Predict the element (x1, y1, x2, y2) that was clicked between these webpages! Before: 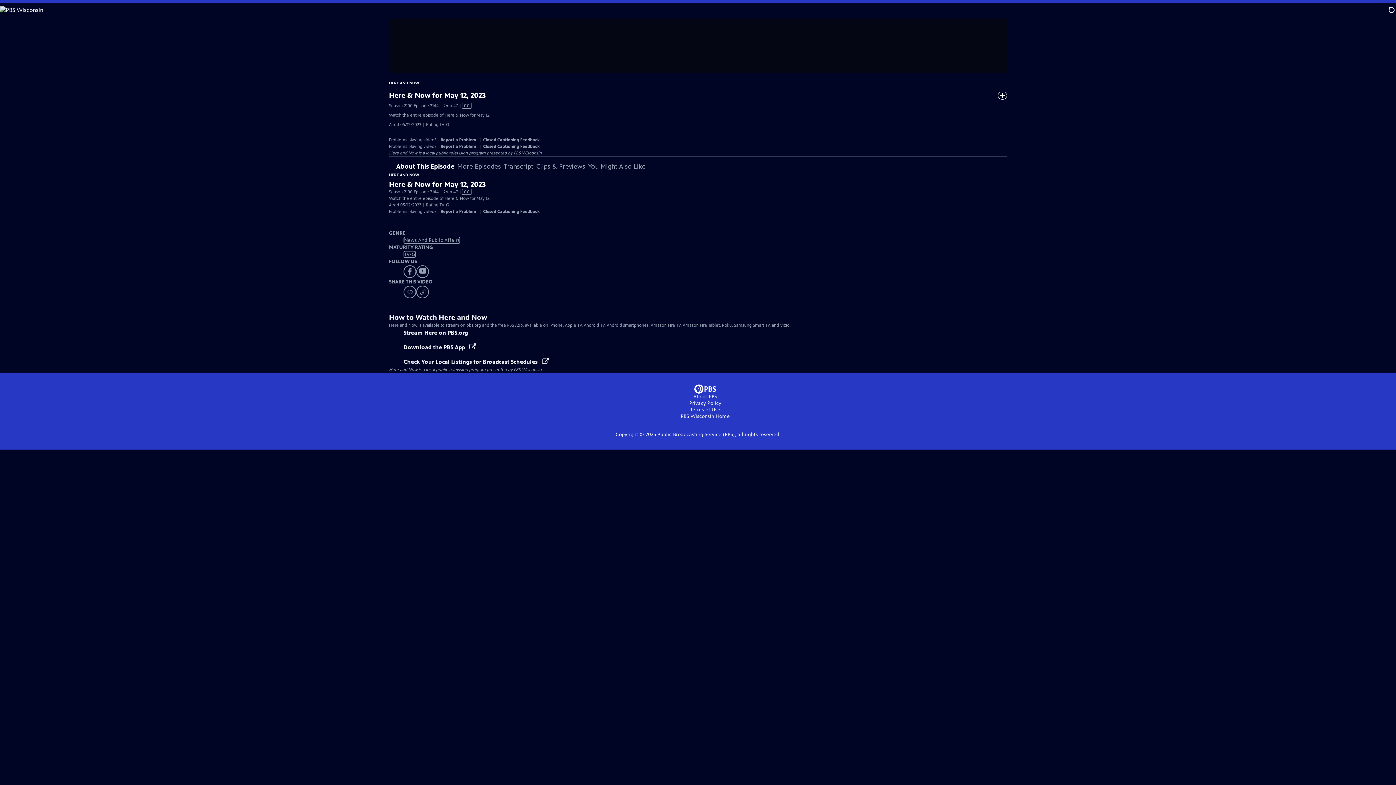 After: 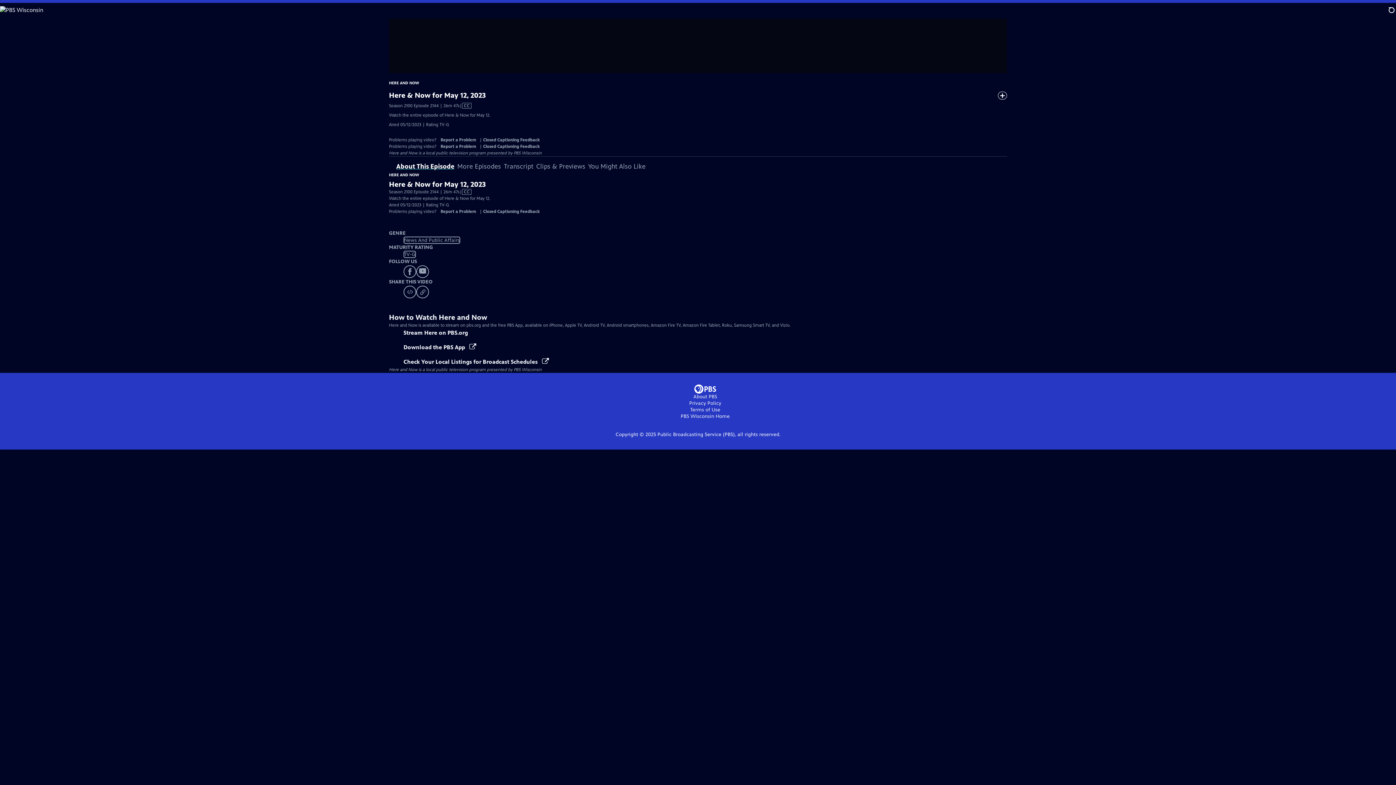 Action: label: About This Episode bbox: (396, 162, 454, 170)